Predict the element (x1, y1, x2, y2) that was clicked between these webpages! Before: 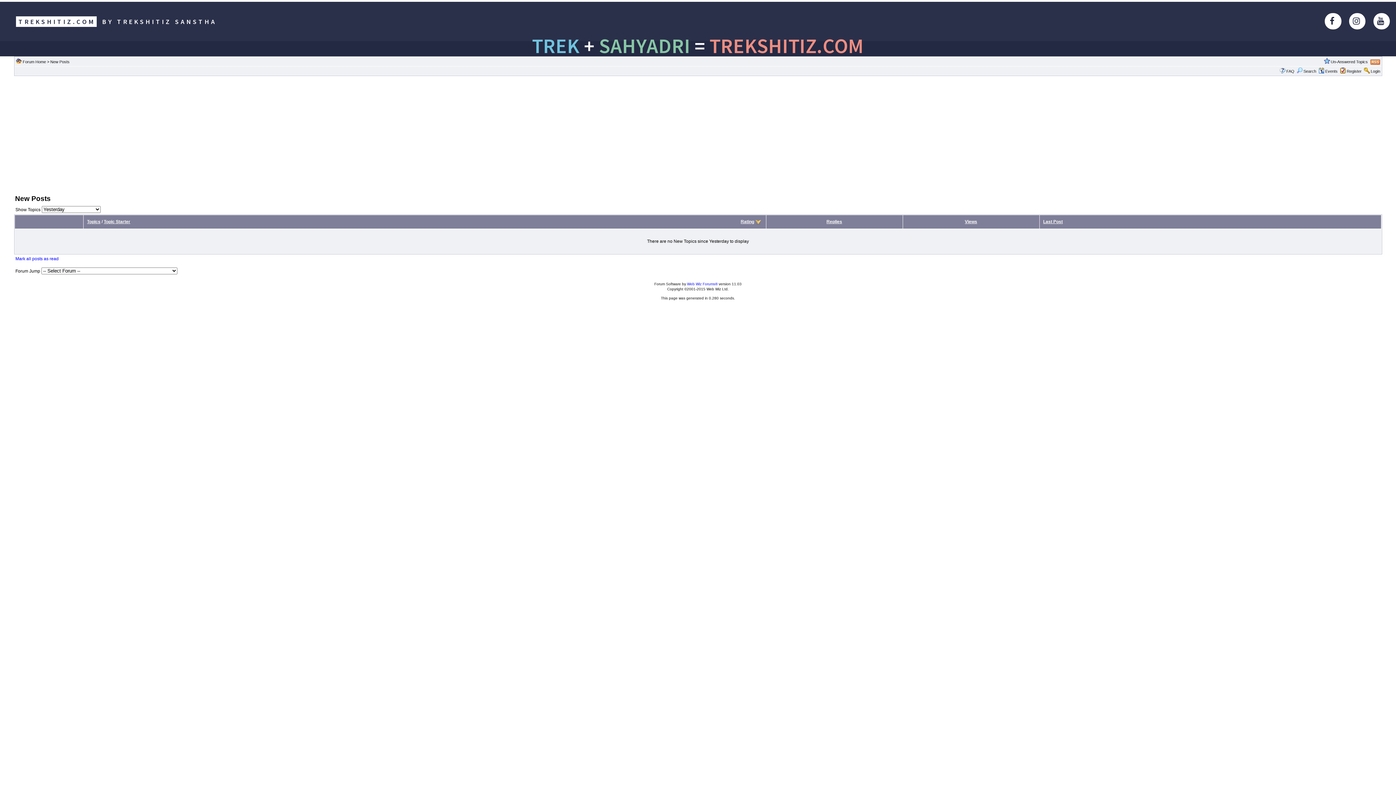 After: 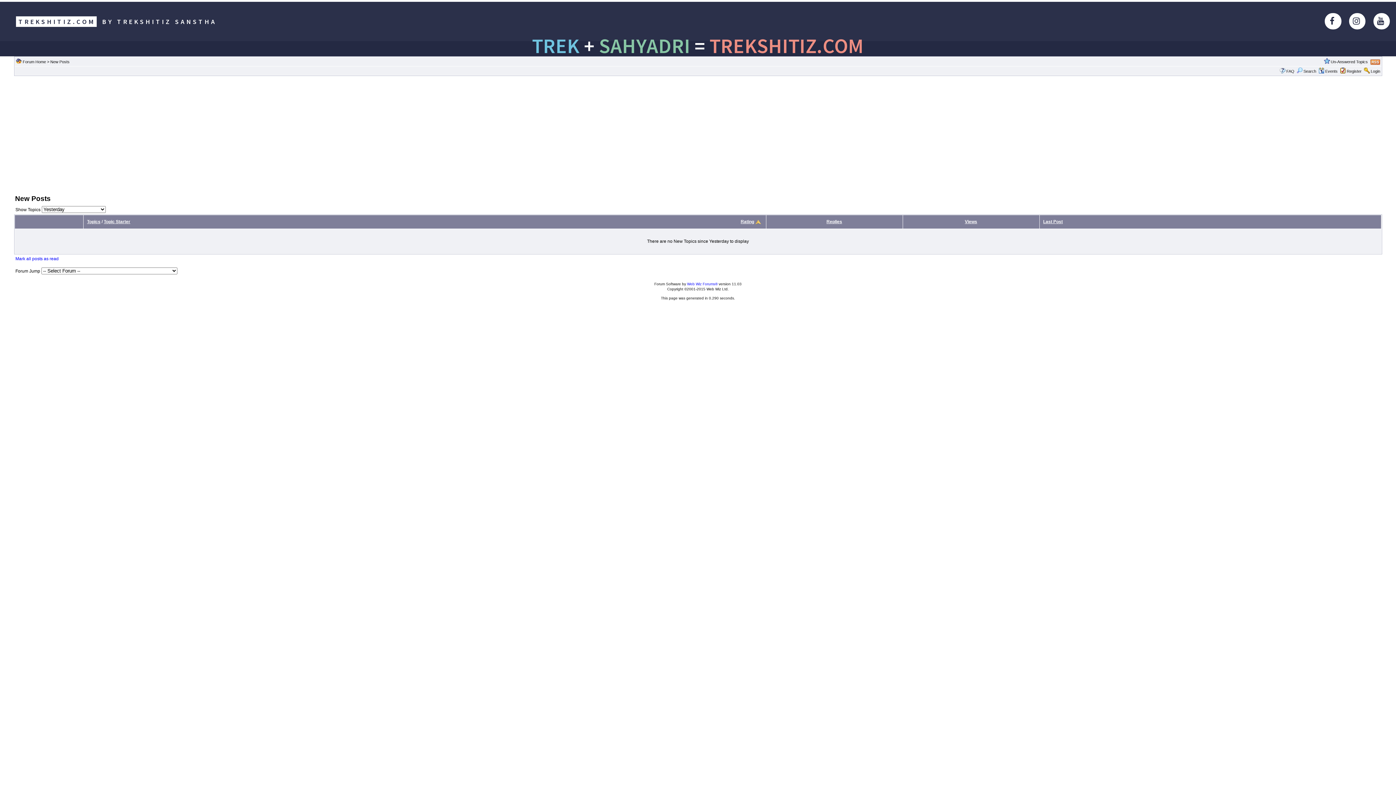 Action: bbox: (740, 219, 754, 224) label: Rating